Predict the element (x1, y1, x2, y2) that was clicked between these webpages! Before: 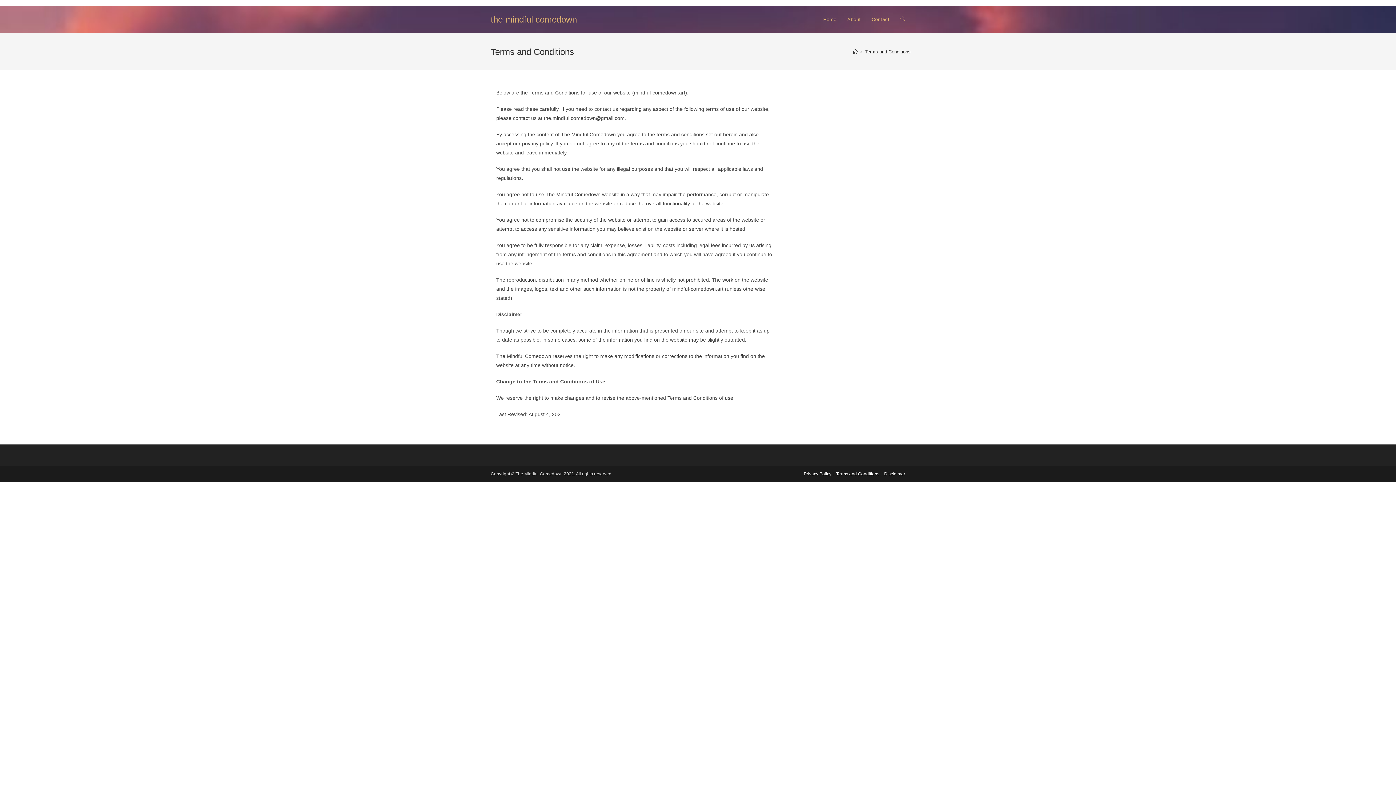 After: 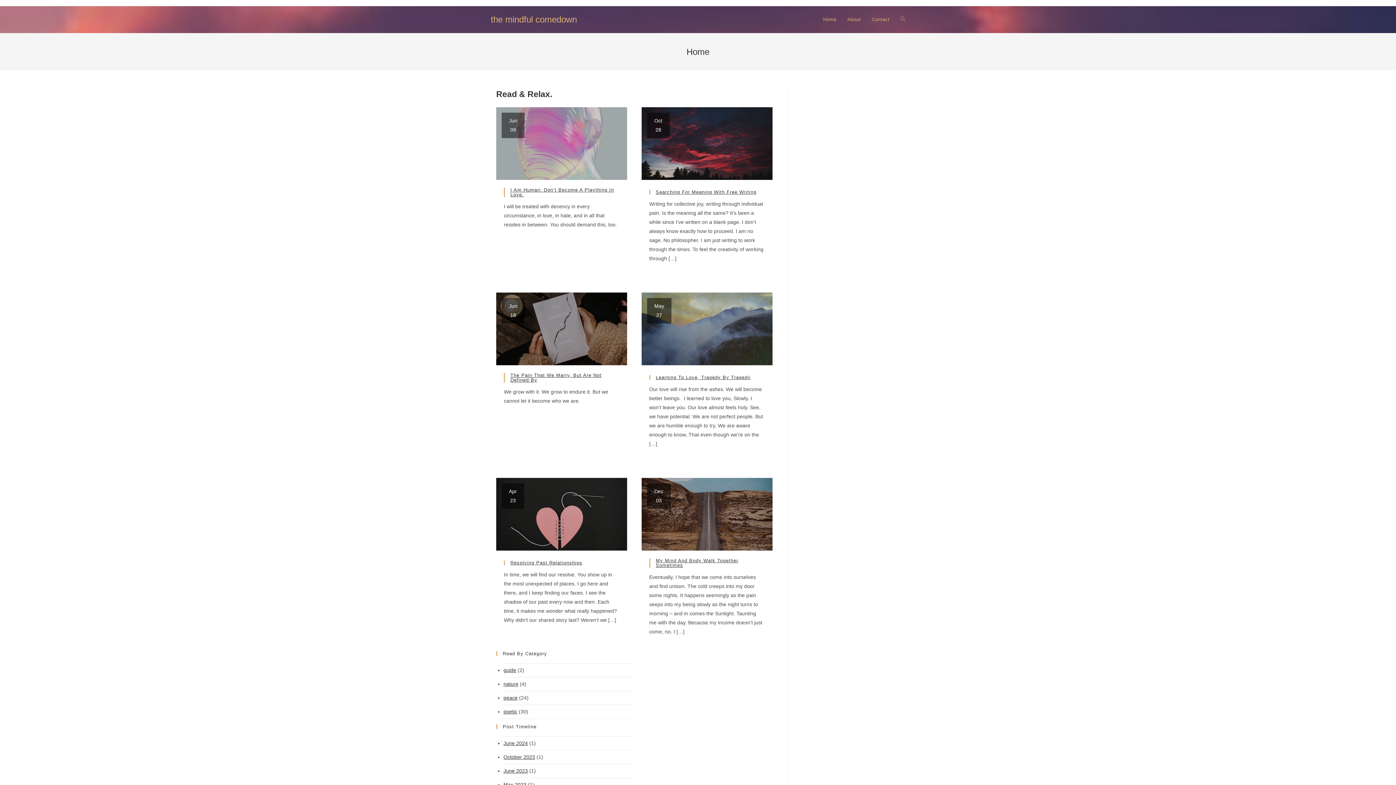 Action: bbox: (490, 14, 577, 24) label: the mindful comedown